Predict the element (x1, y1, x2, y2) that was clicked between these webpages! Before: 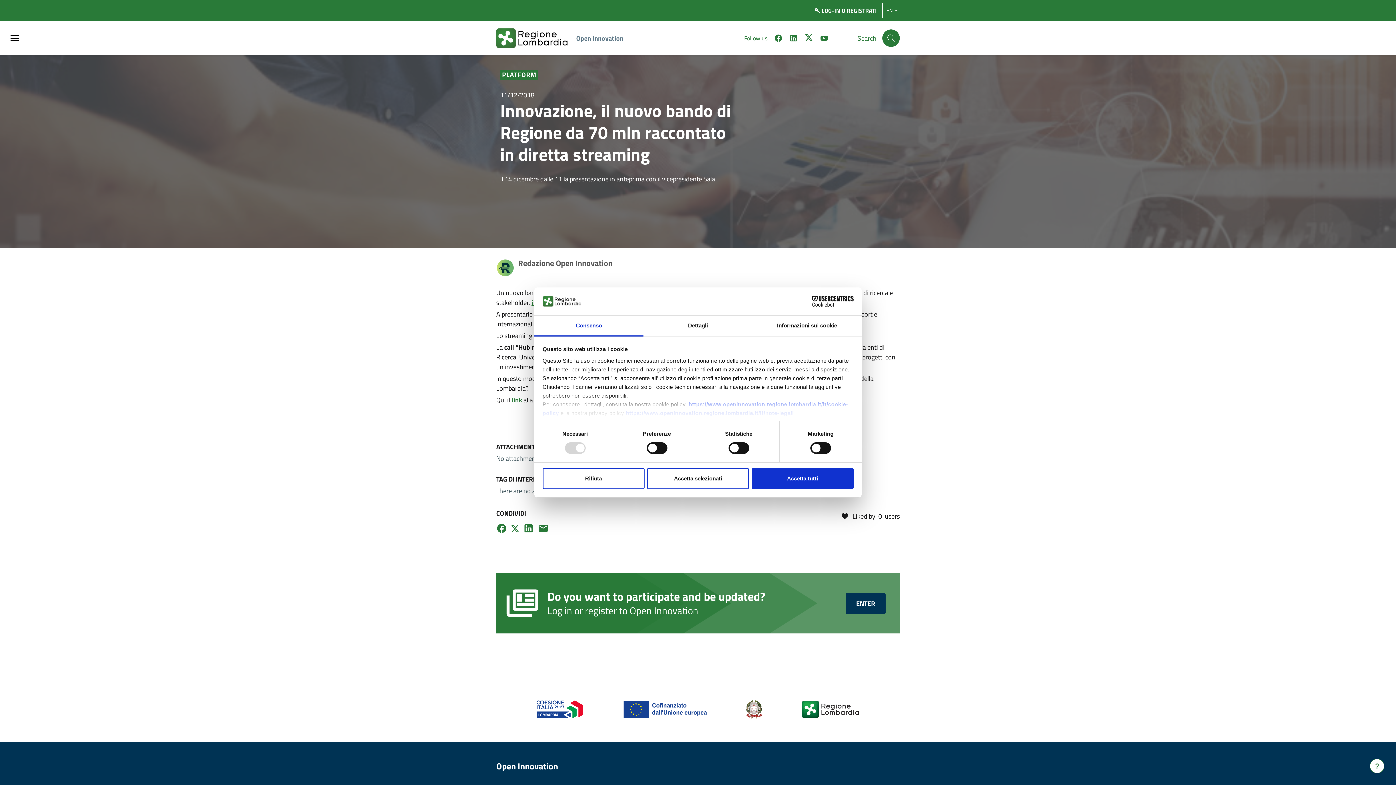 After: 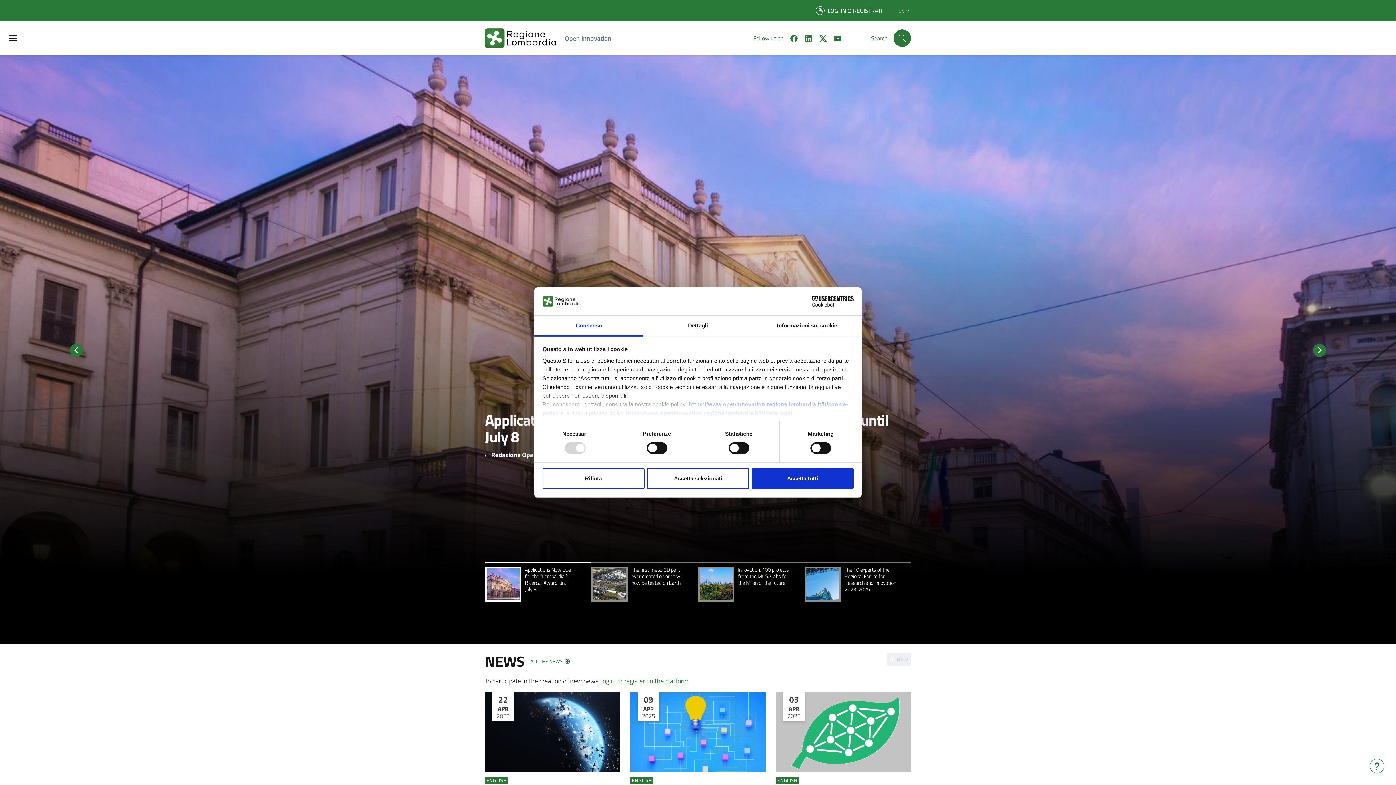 Action: label: Open Innovation bbox: (576, 33, 623, 43)